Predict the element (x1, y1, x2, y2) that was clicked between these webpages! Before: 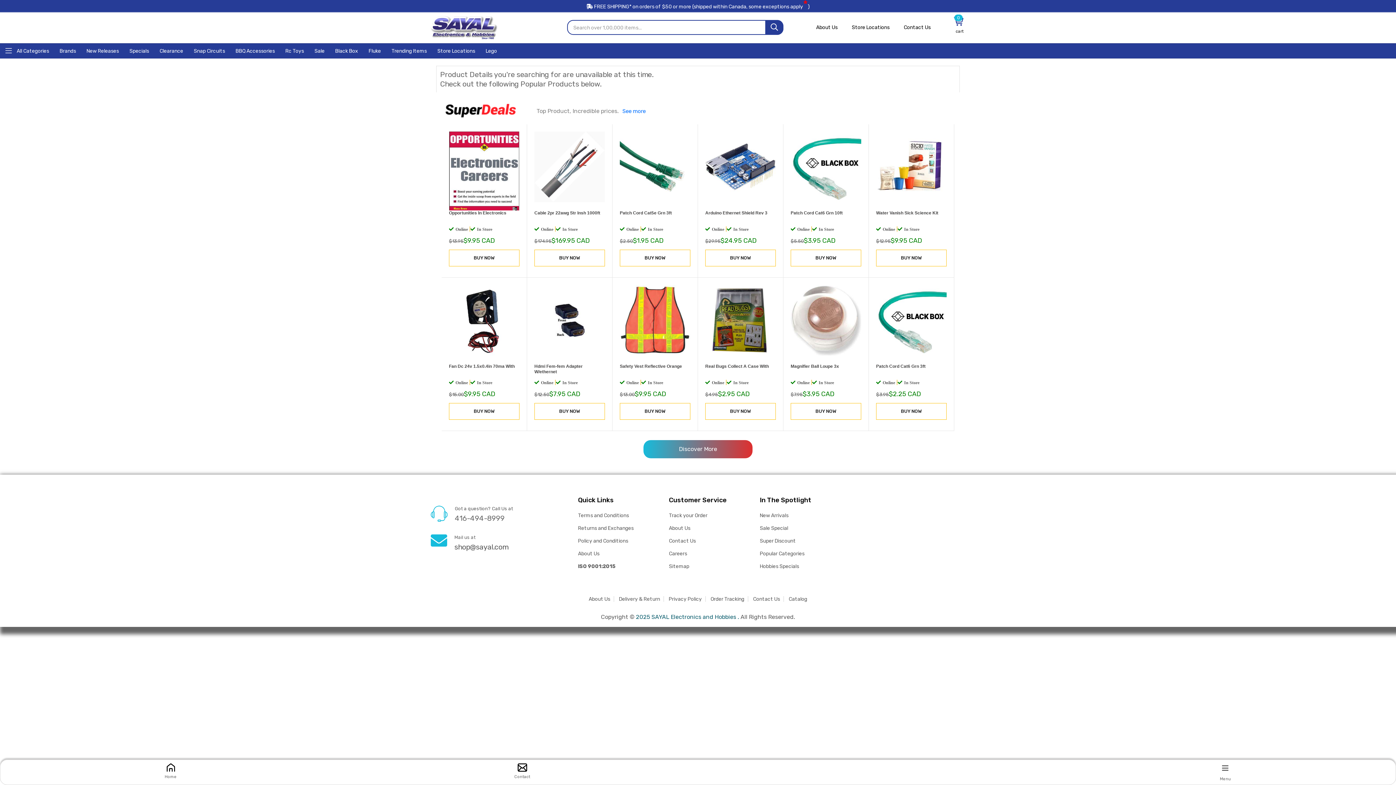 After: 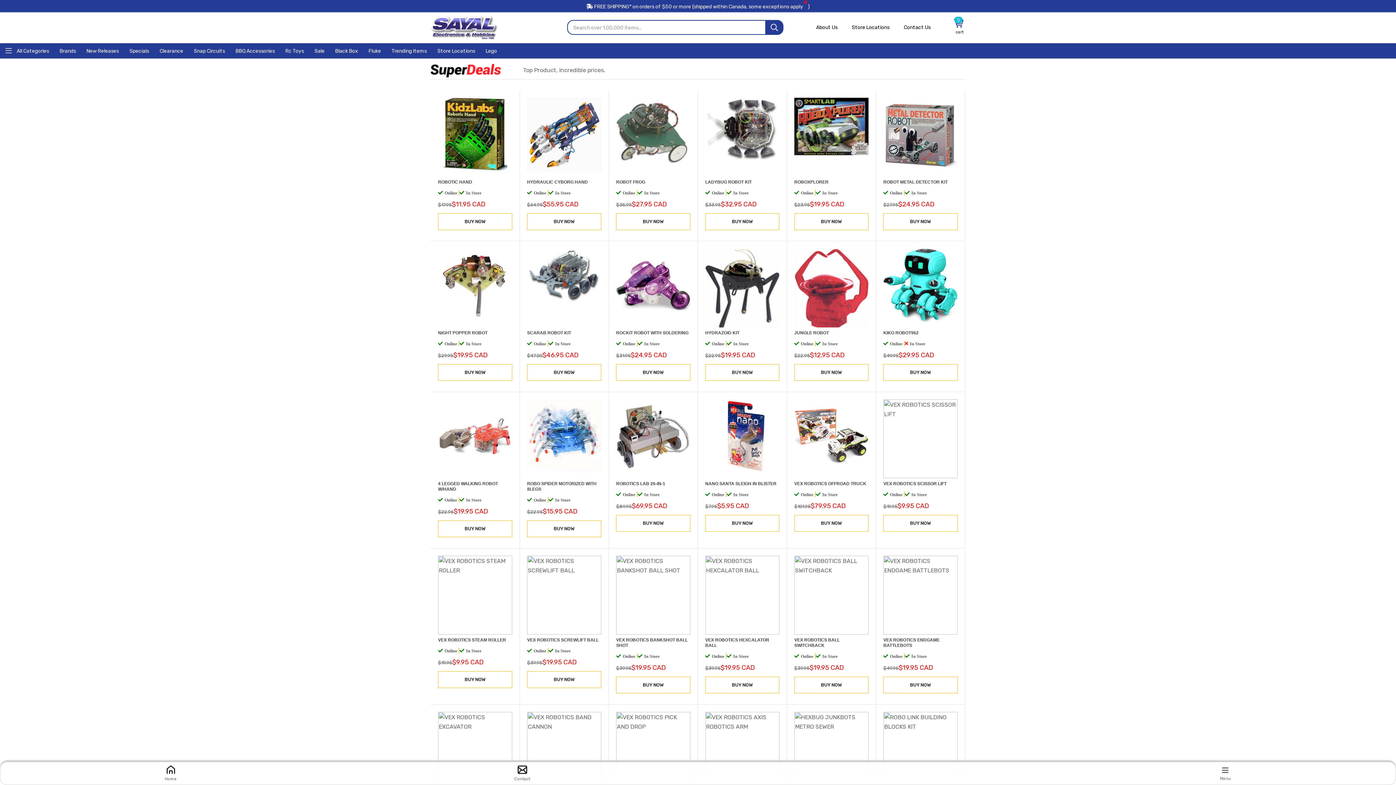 Action: label: See more bbox: (622, 107, 645, 115)